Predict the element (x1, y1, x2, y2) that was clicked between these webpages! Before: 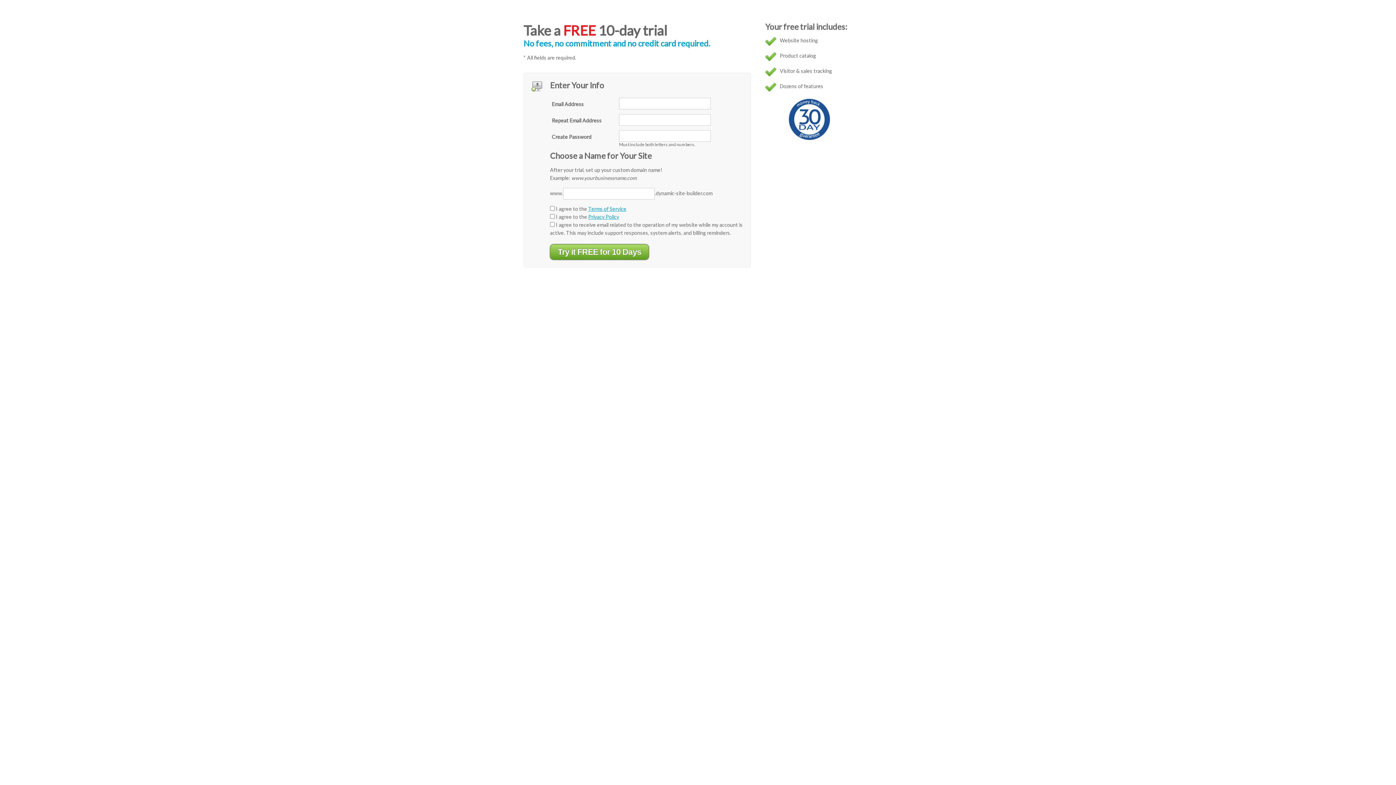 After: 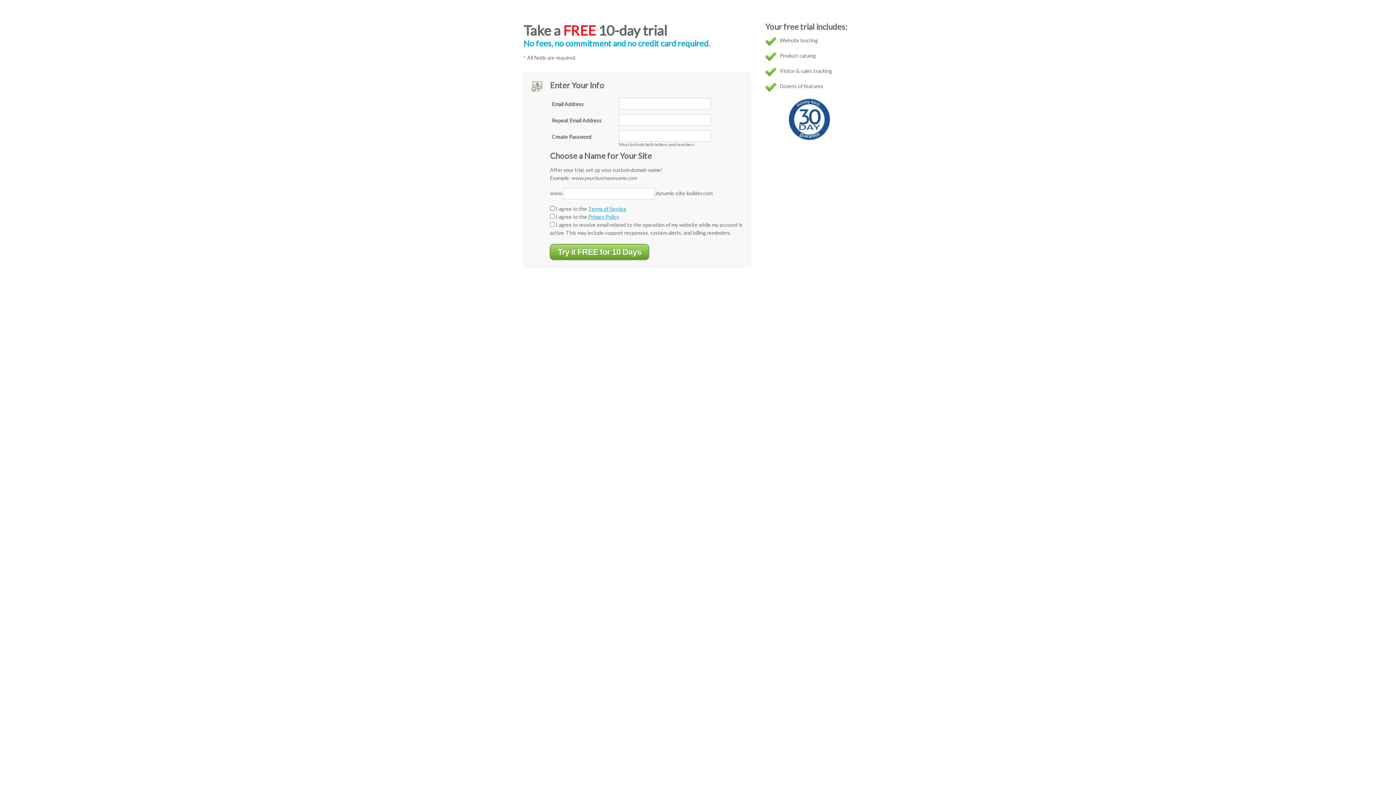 Action: bbox: (588, 205, 626, 212) label: Terms of Service